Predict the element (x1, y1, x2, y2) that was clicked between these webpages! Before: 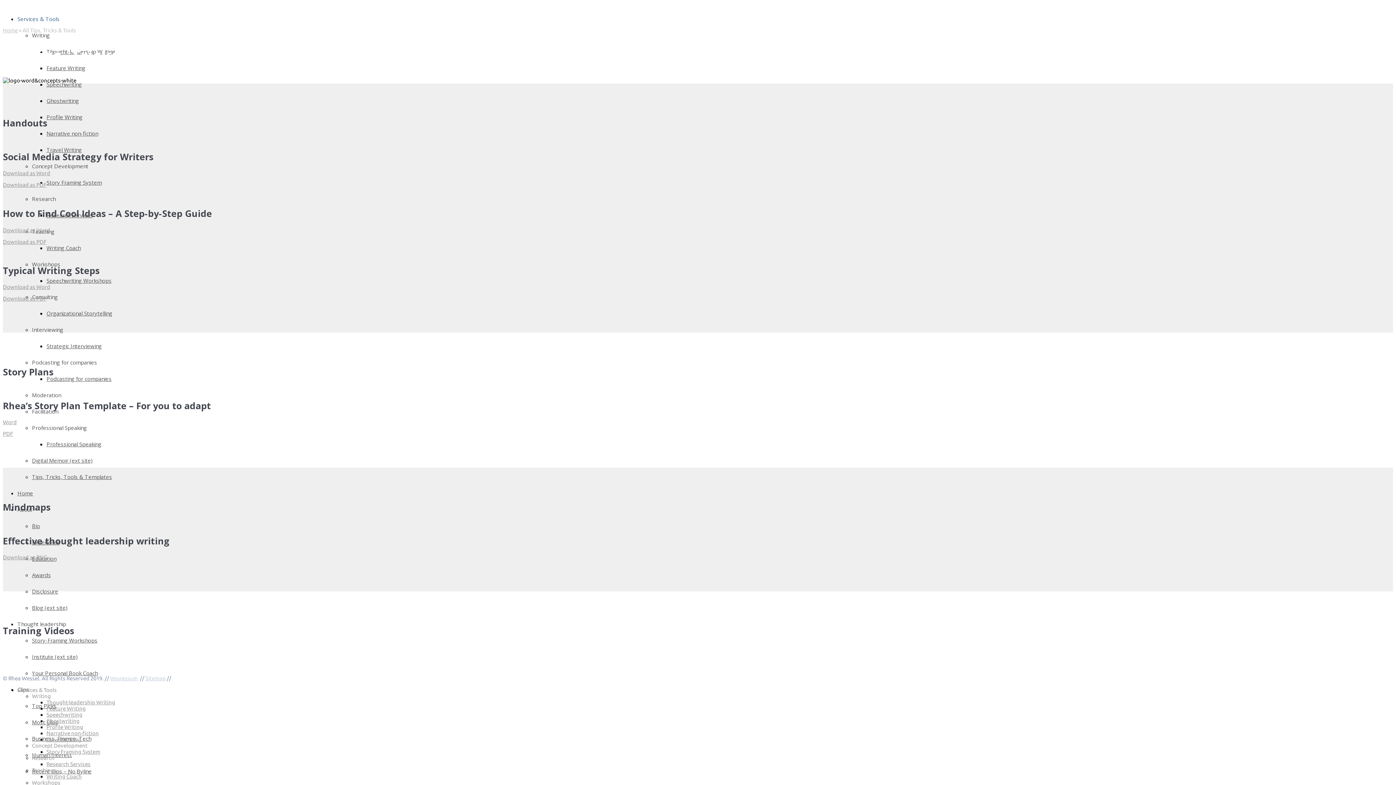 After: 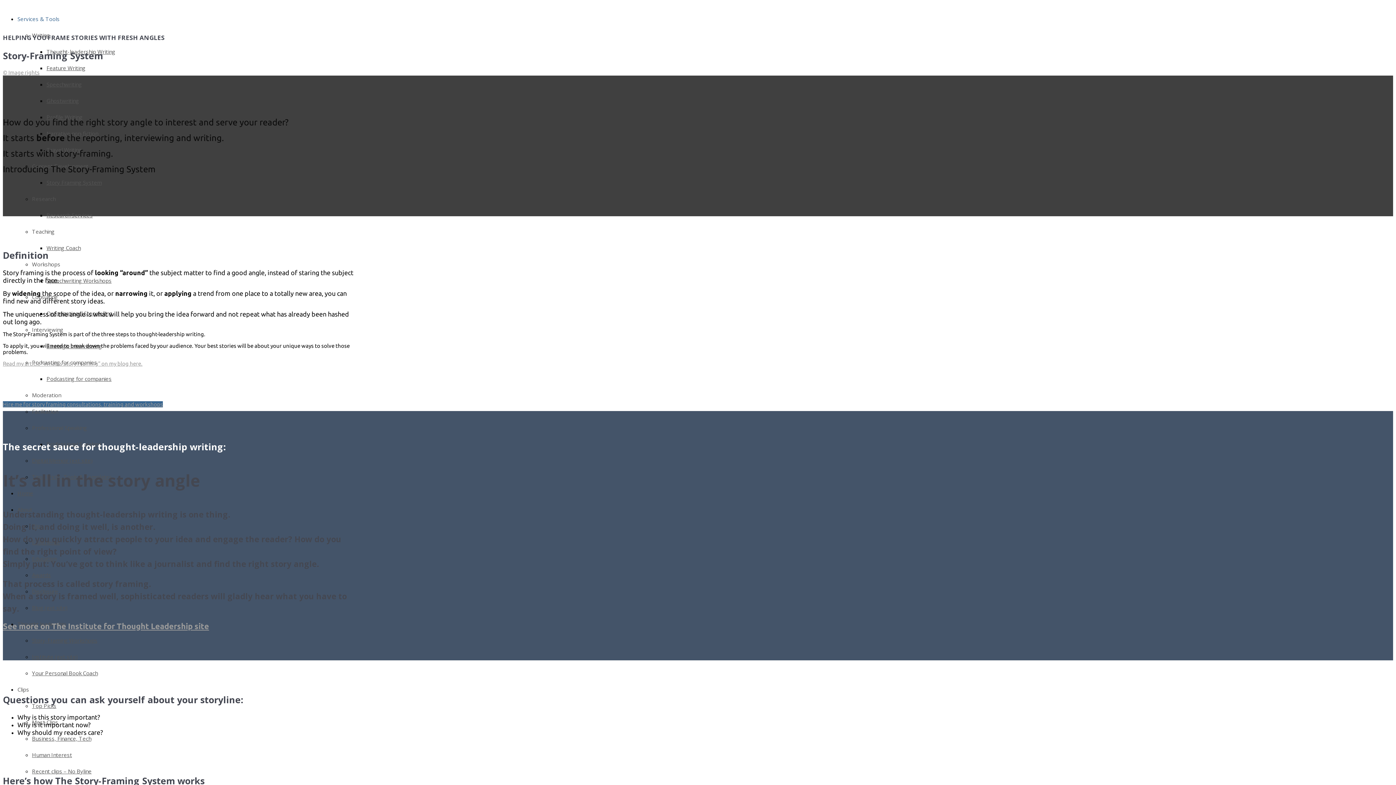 Action: bbox: (46, 749, 100, 755) label: Story Framing System